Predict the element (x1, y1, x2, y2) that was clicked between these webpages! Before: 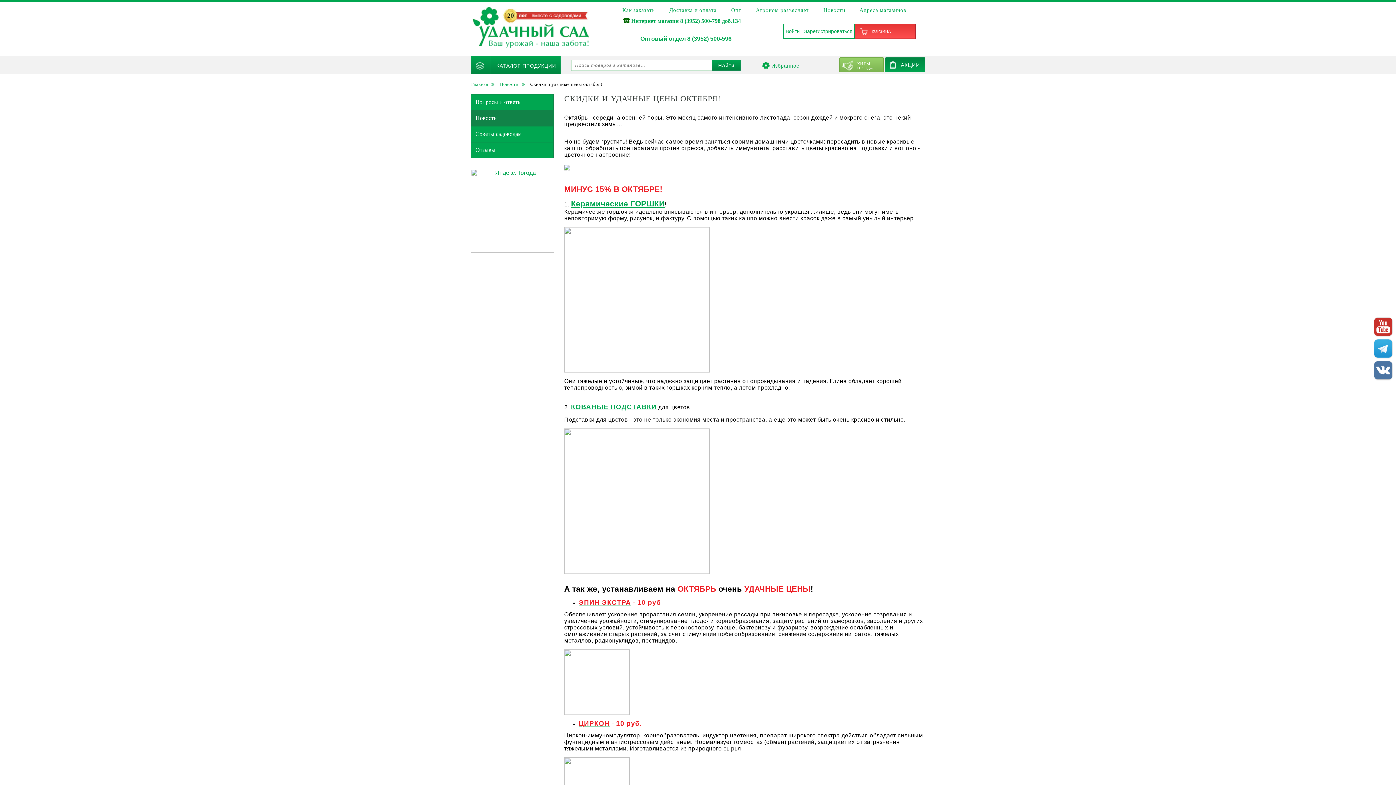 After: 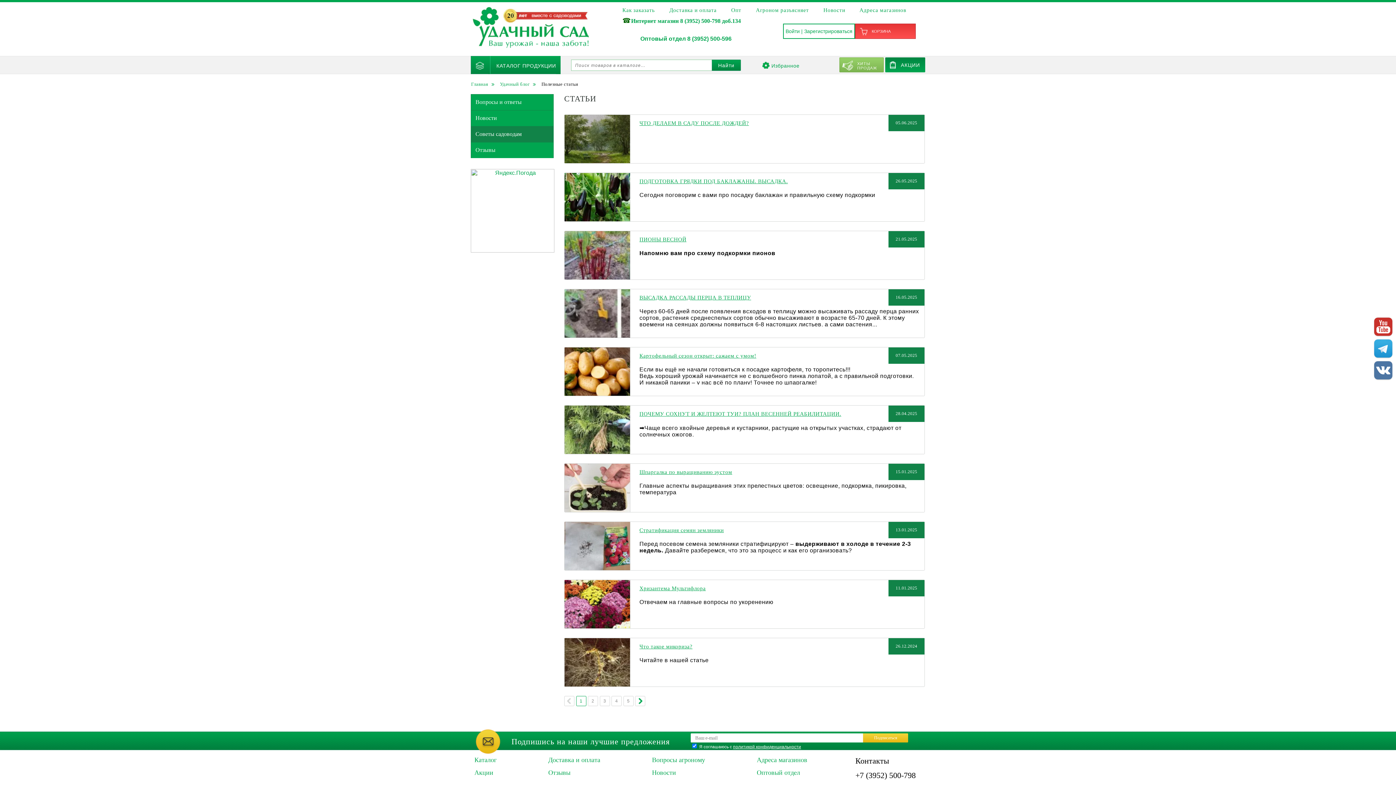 Action: bbox: (756, 7, 809, 13) label: Агроном разъясняет